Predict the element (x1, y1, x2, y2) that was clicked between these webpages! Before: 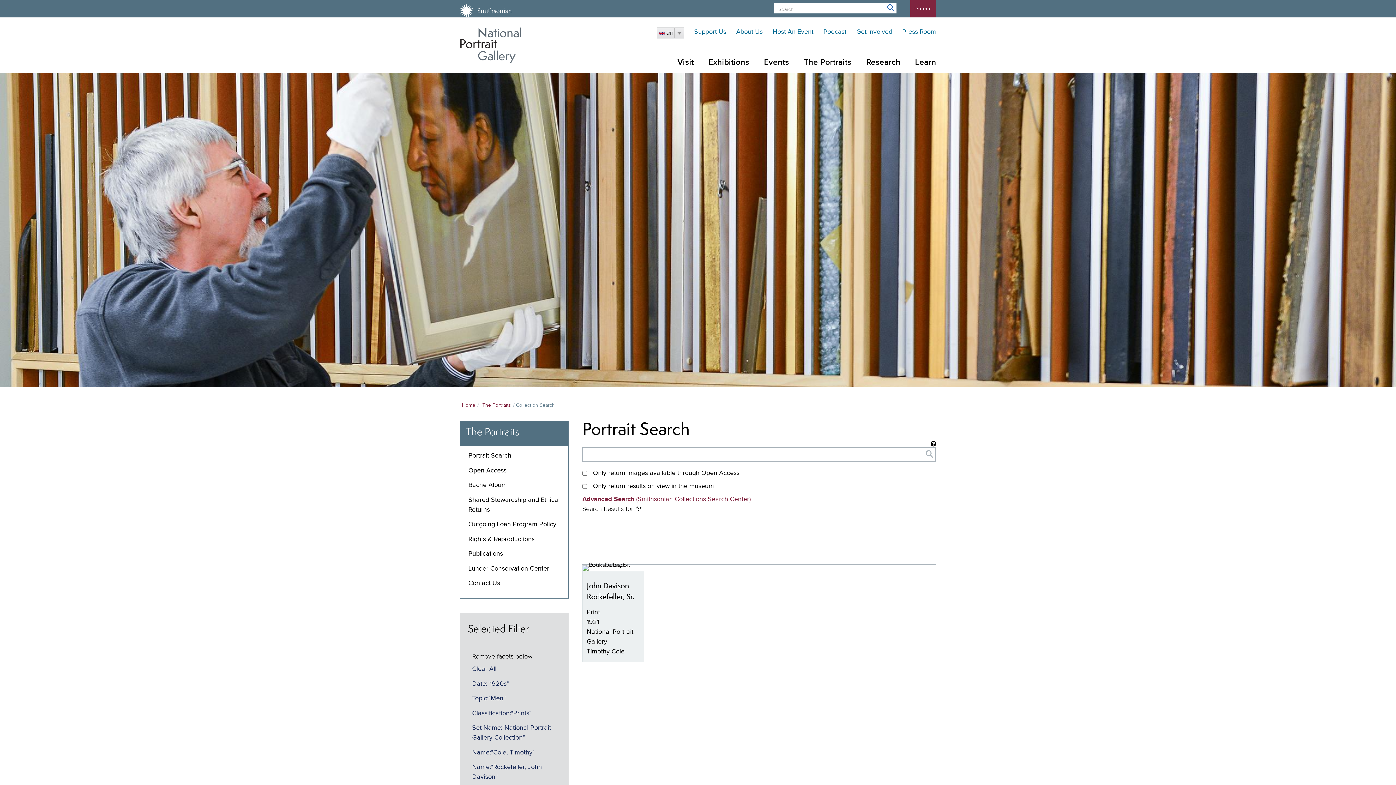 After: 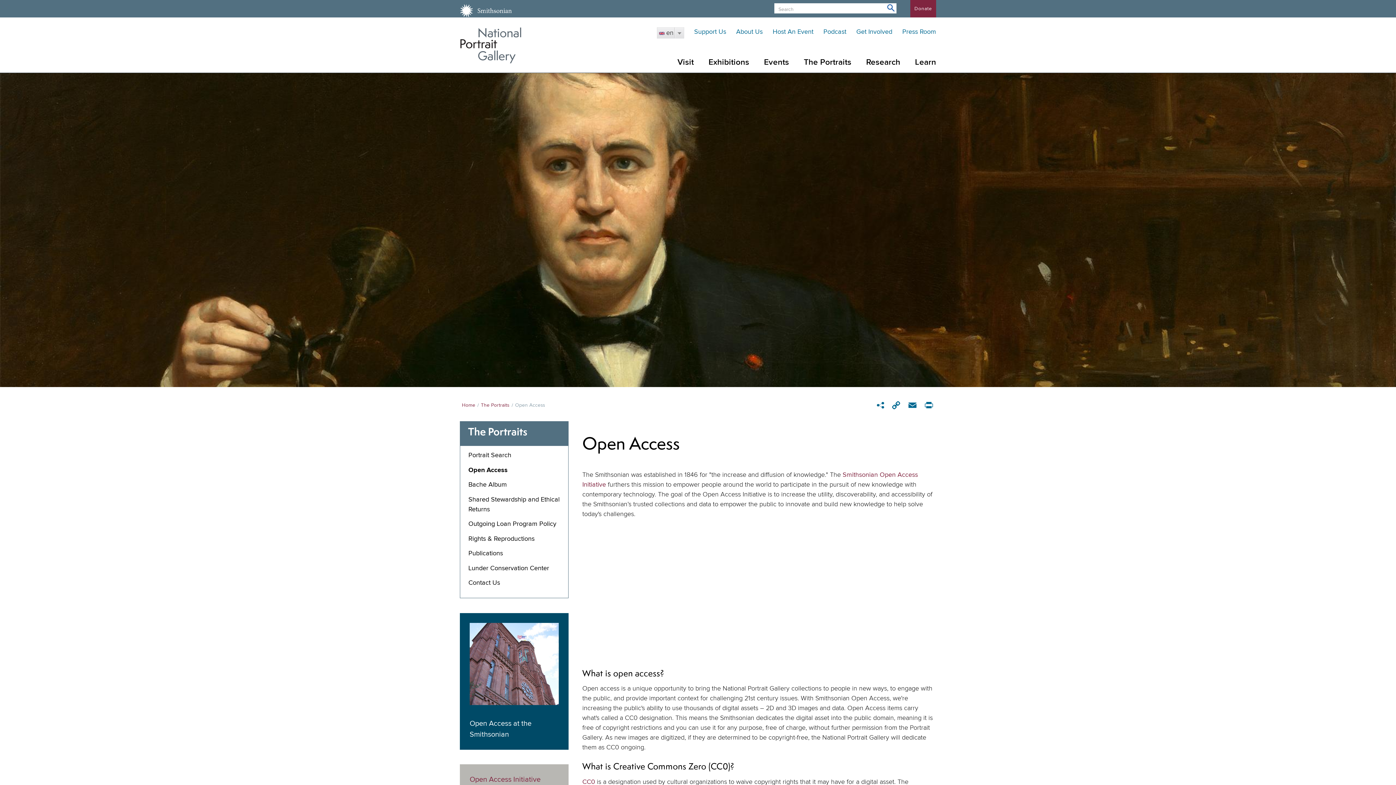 Action: bbox: (468, 467, 506, 474) label: Open Access